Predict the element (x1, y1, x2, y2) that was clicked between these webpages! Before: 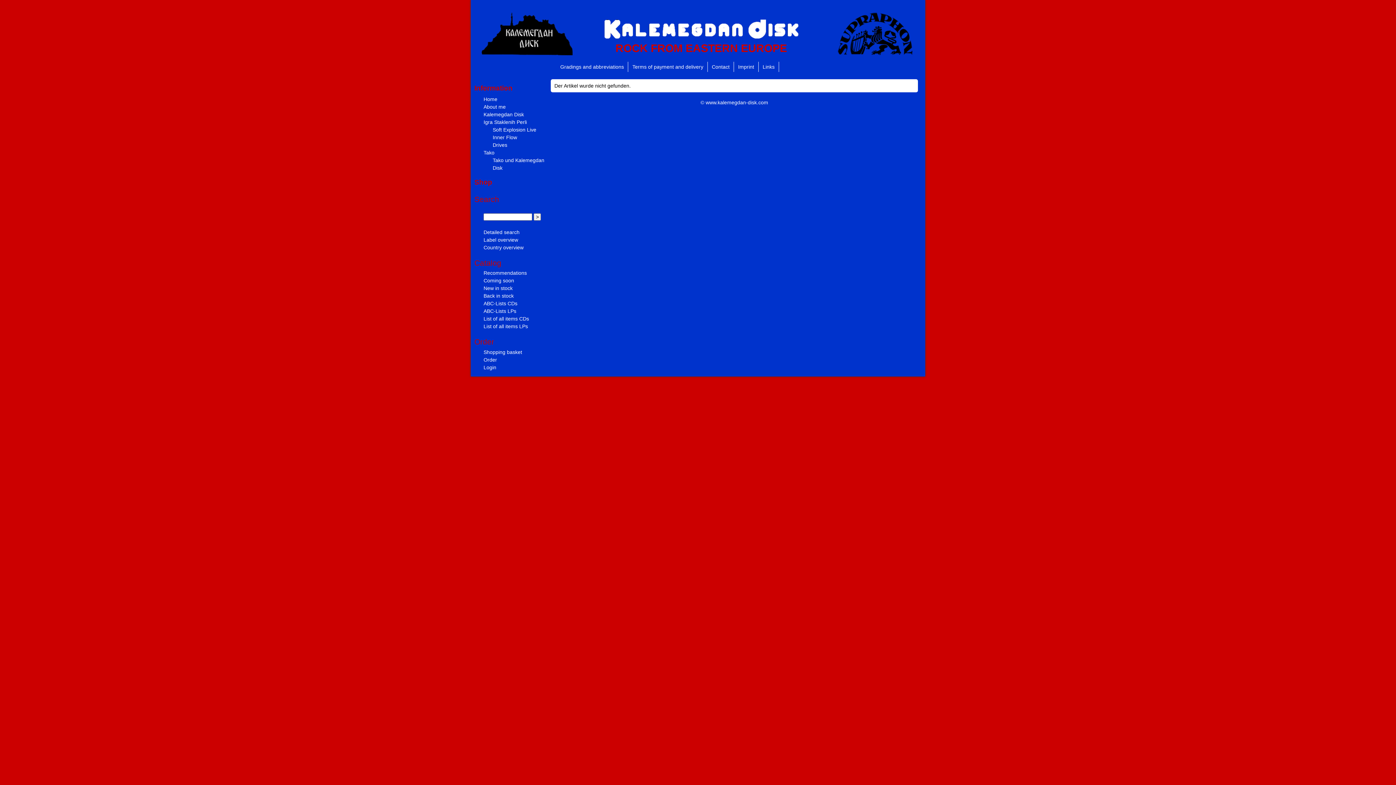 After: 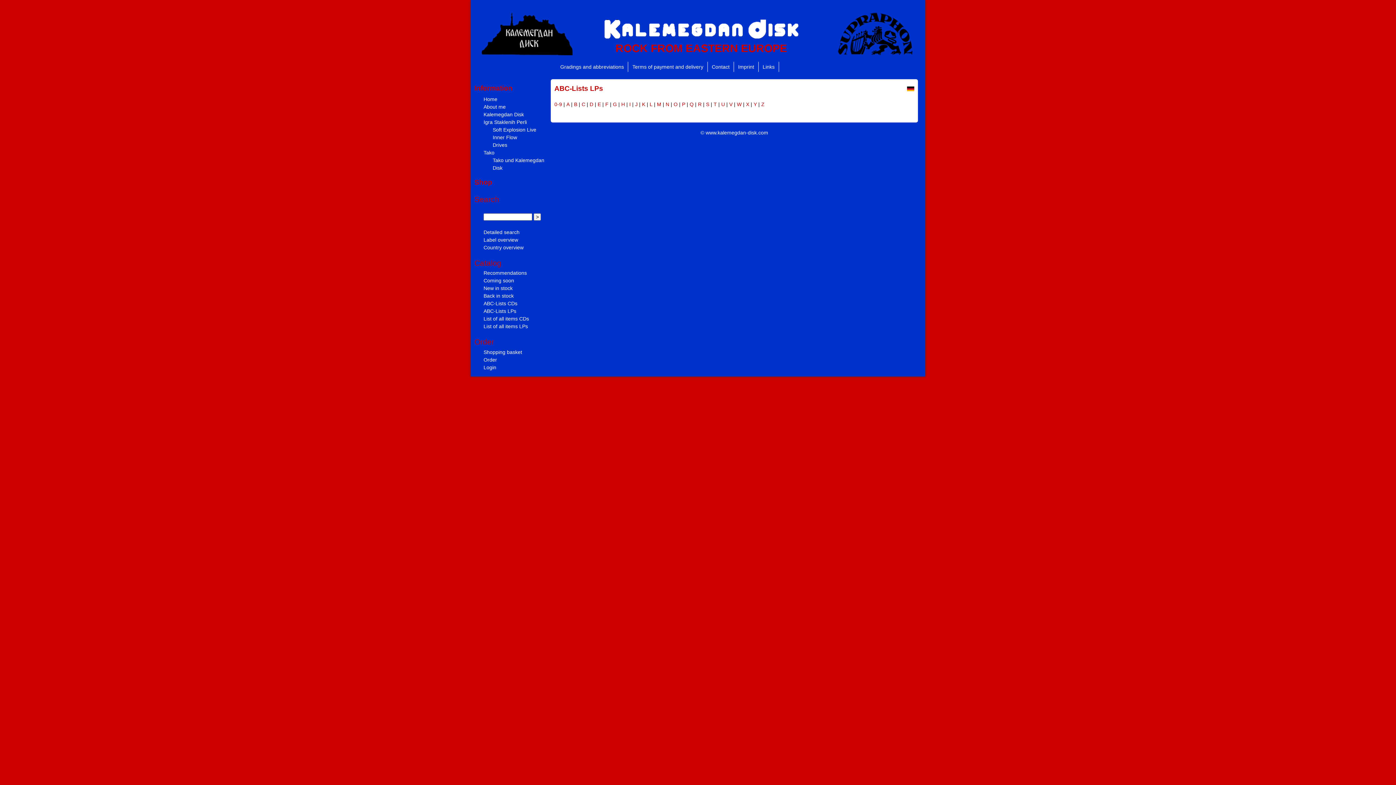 Action: label: ABC-Lists LPs bbox: (483, 308, 516, 314)